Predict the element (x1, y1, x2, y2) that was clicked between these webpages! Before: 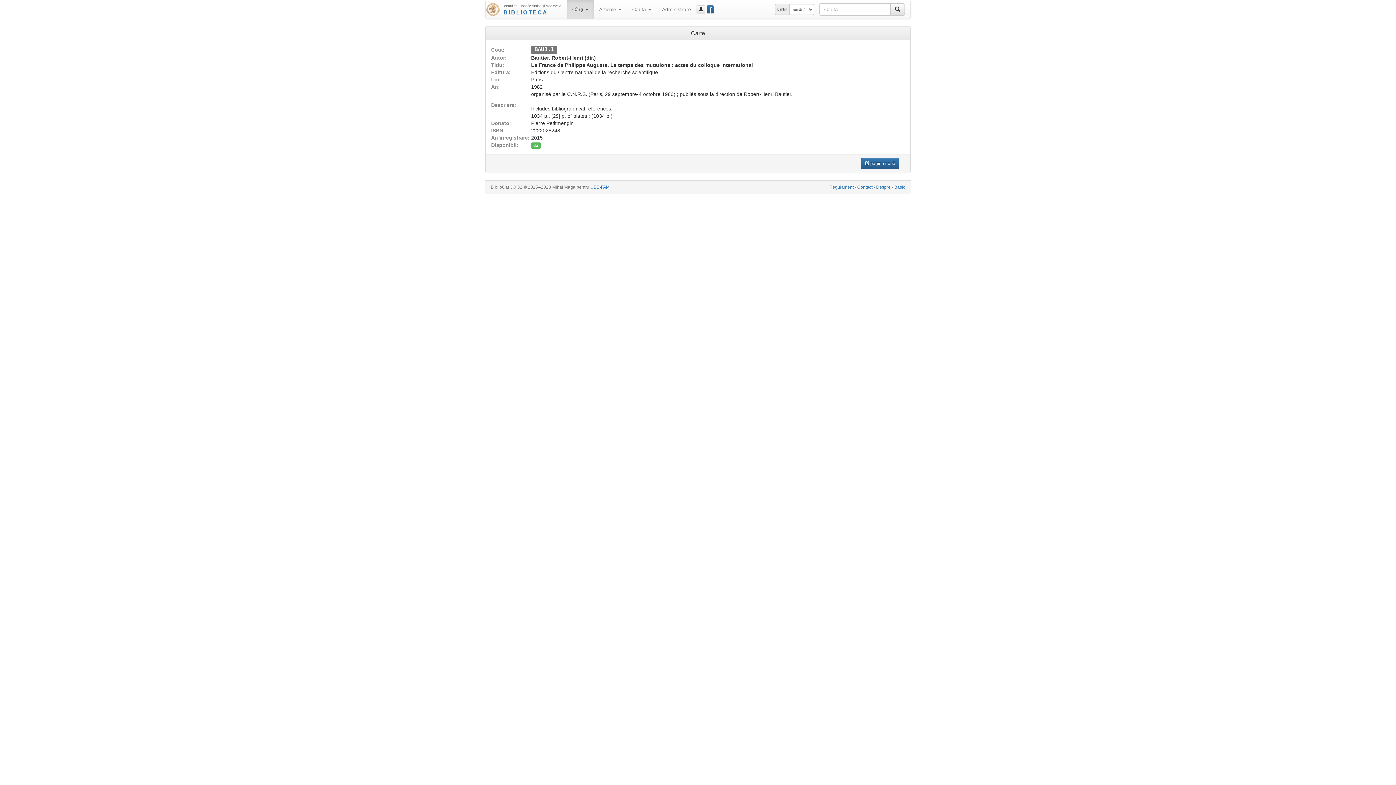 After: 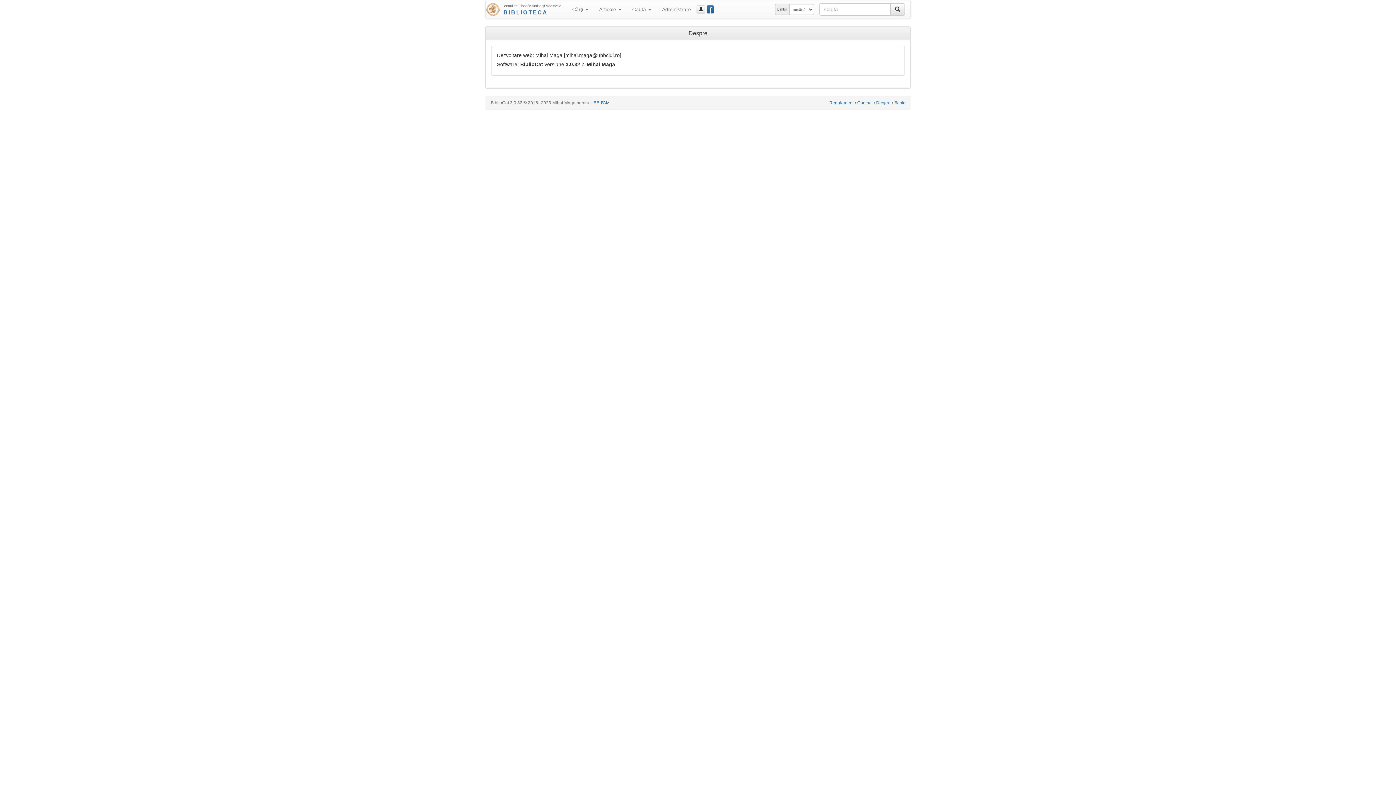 Action: label: Despre bbox: (876, 184, 890, 189)